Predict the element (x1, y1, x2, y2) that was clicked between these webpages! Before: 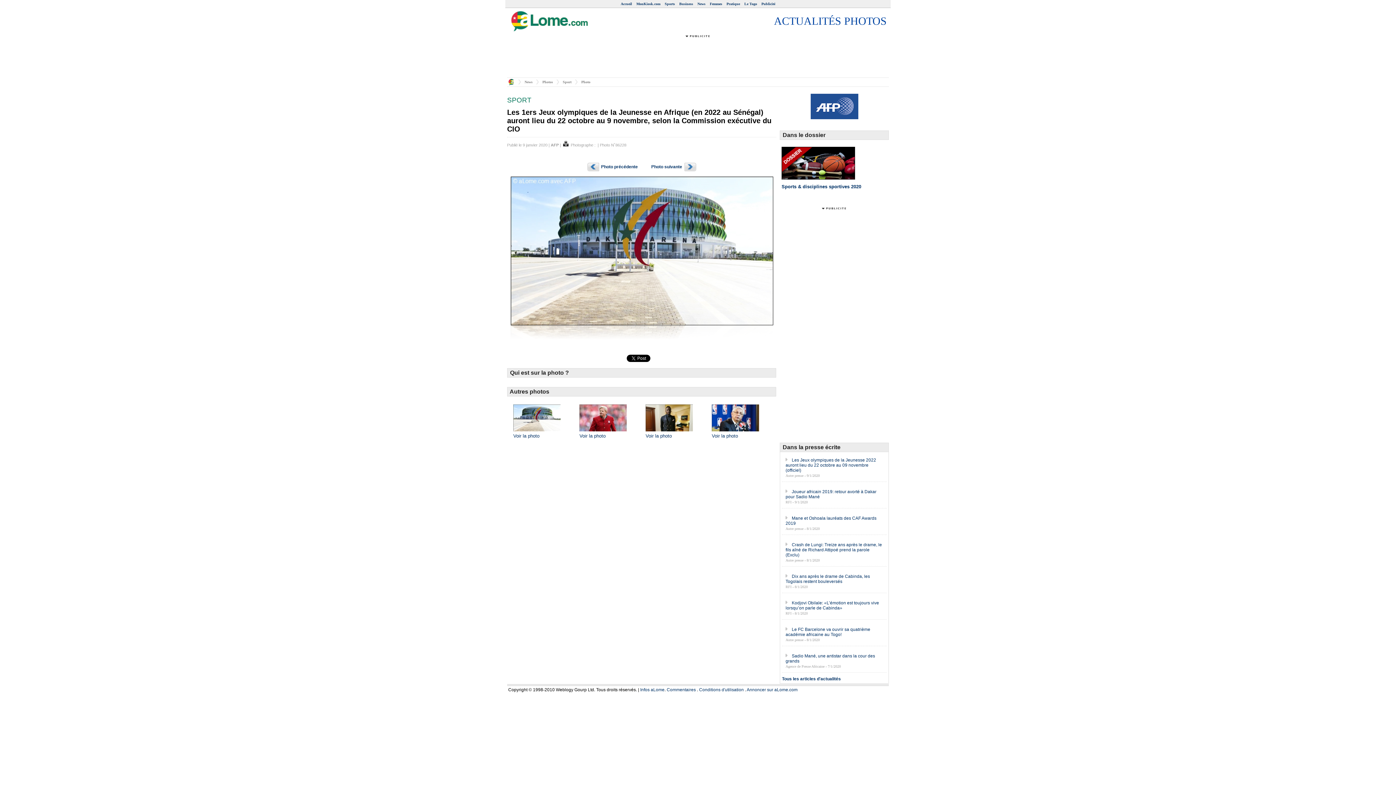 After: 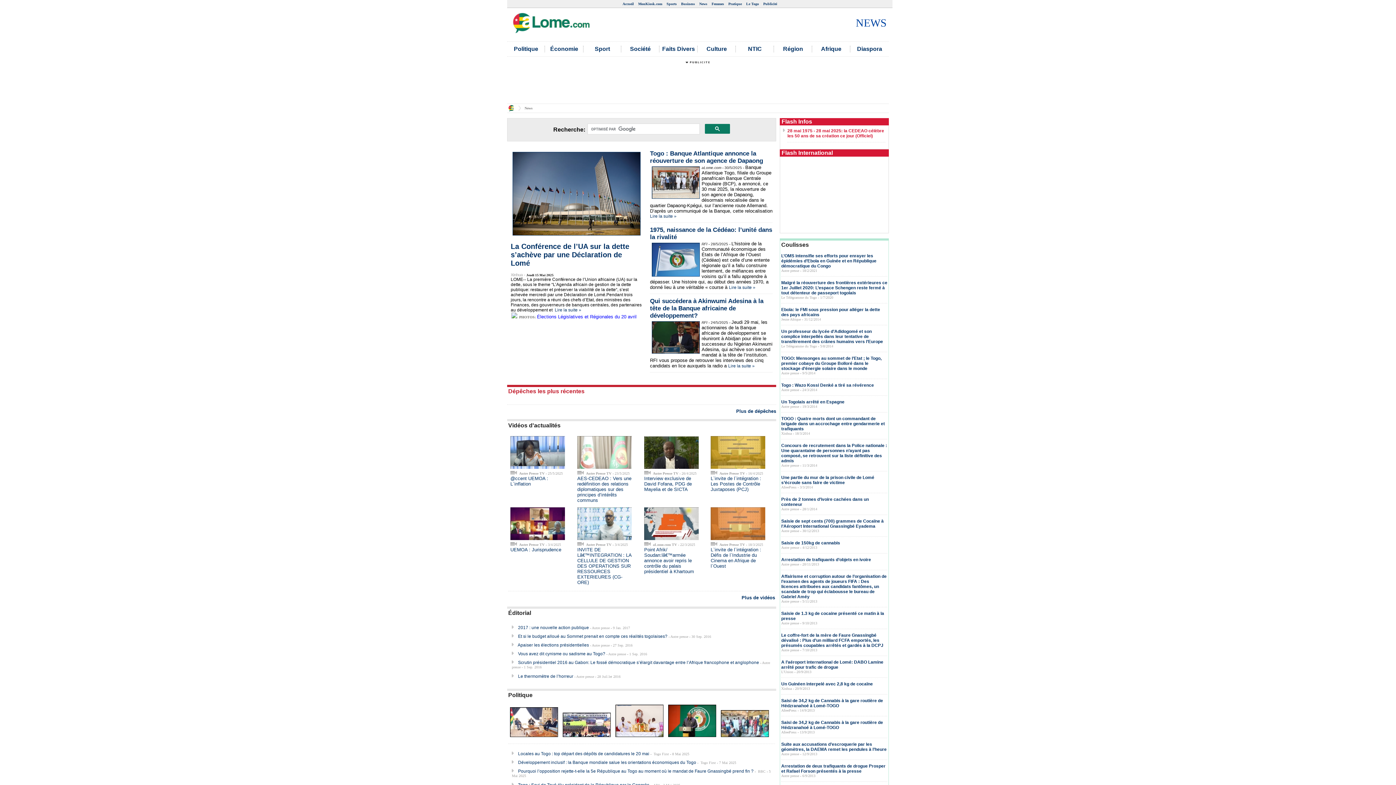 Action: label: News bbox: (524, 80, 532, 84)